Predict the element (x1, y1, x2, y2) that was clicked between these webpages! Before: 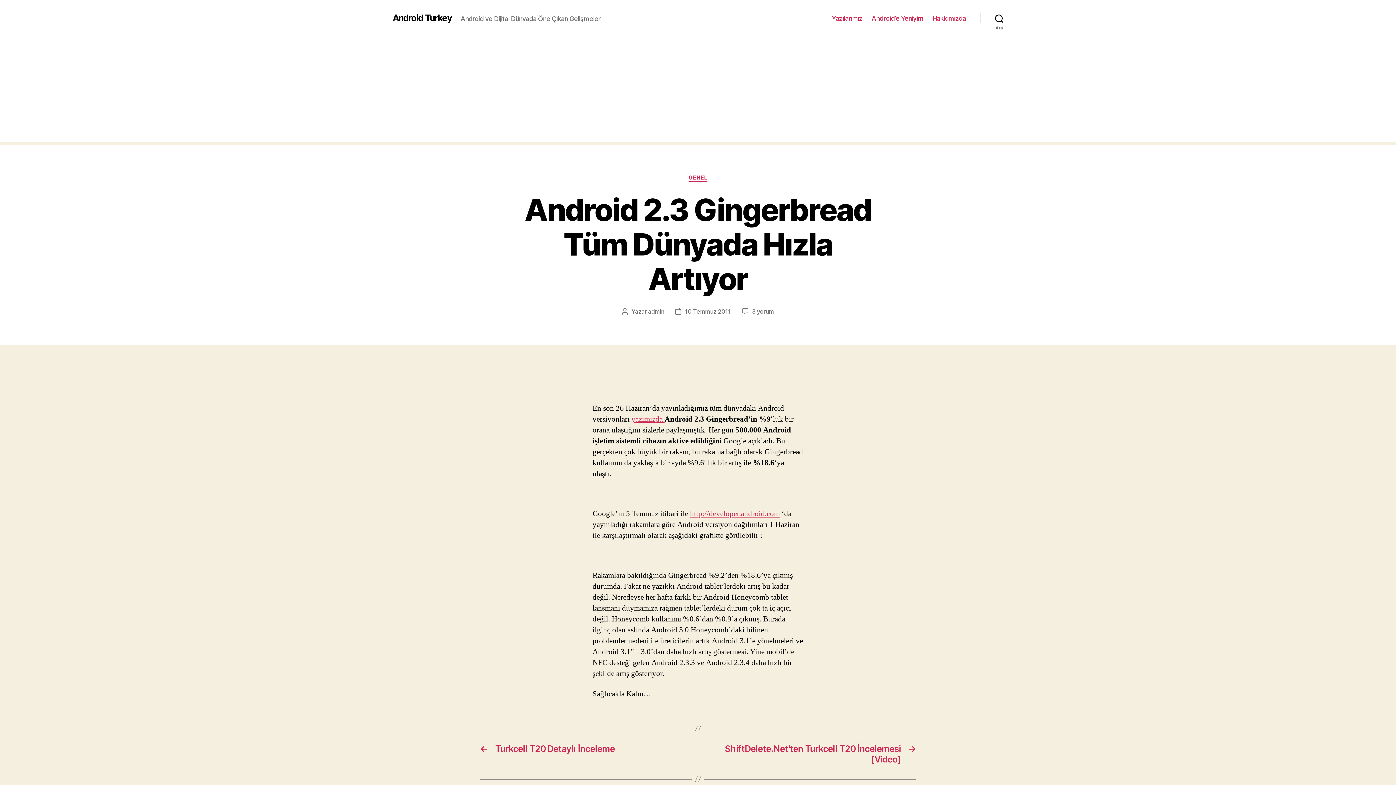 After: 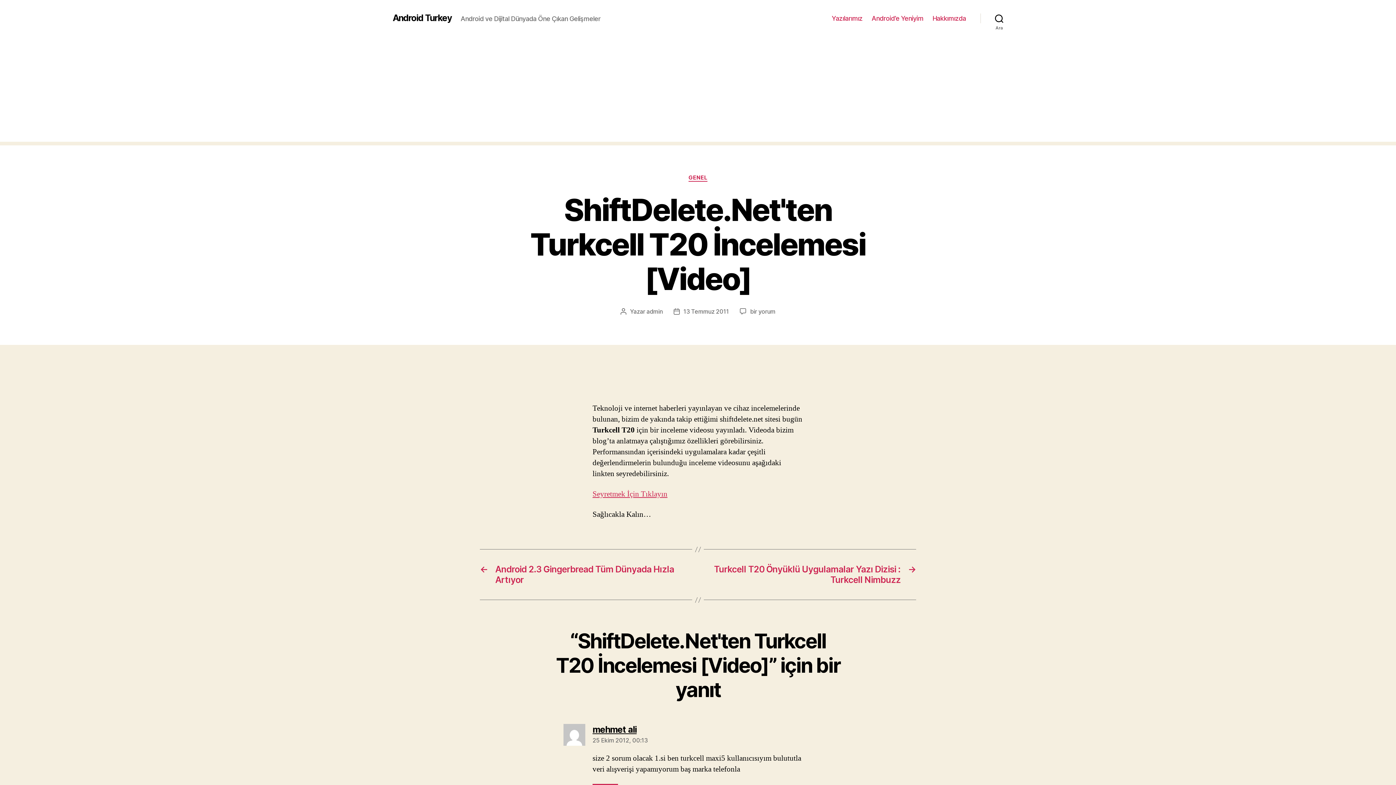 Action: bbox: (705, 743, 916, 765) label: →
ShiftDelete.Net'ten Turkcell T20 İncelemesi [Video]